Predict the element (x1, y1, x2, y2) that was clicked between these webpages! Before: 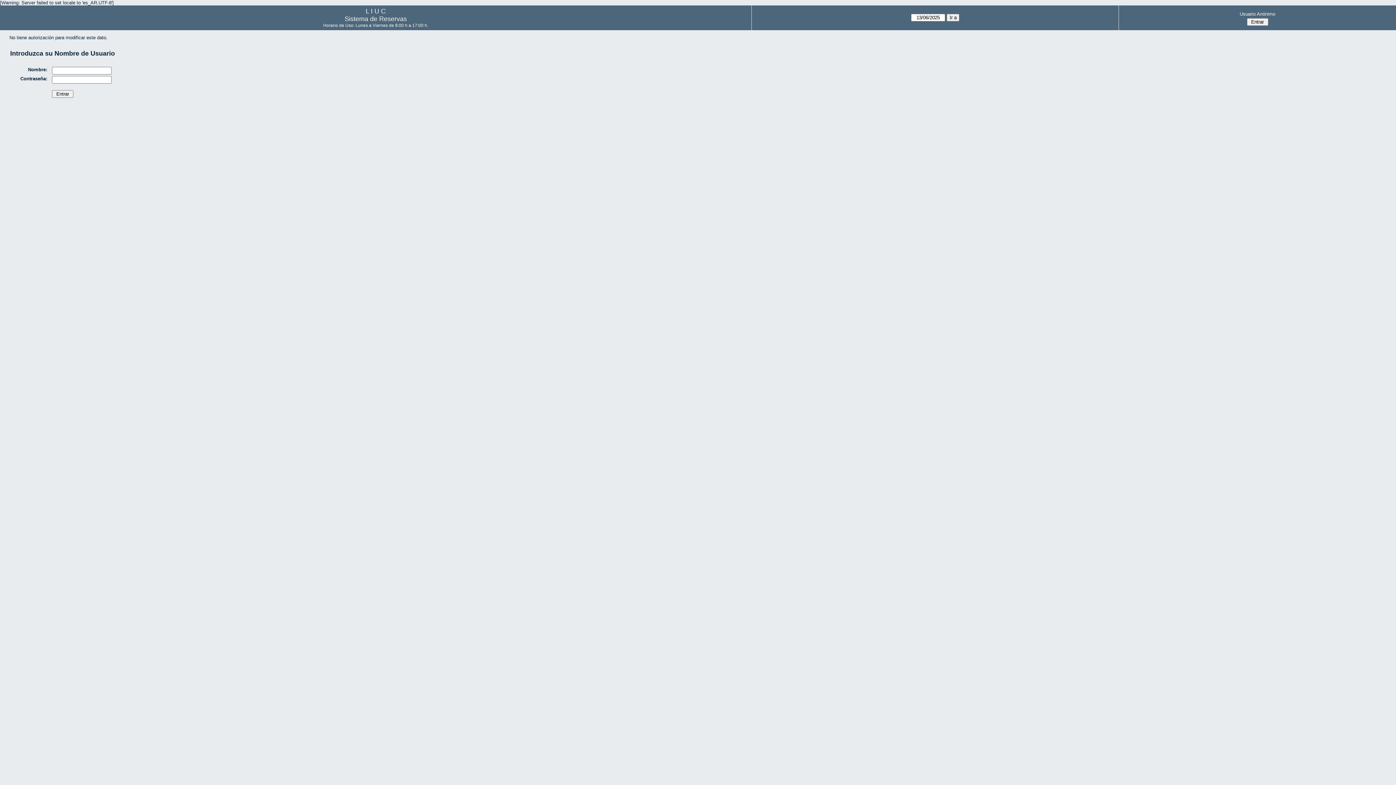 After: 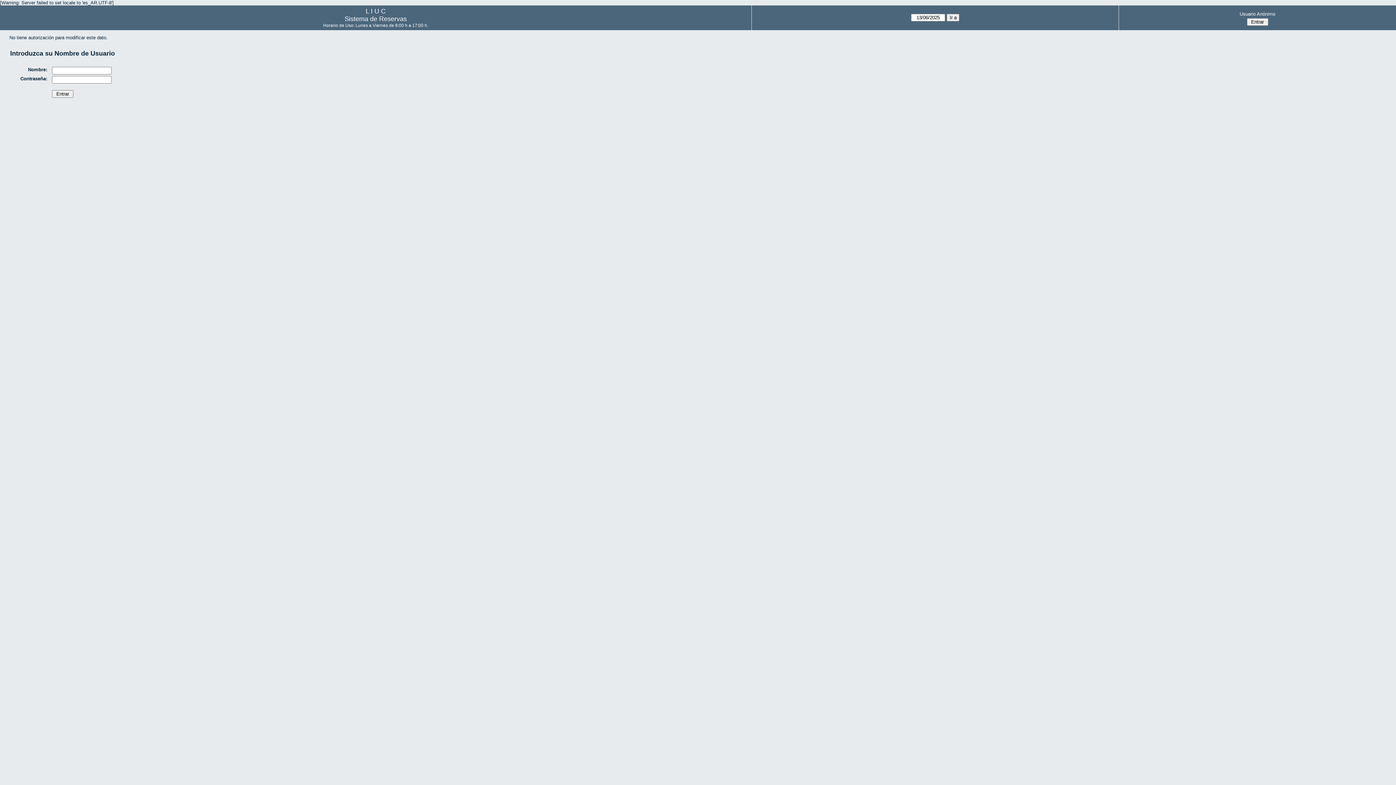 Action: label: Usuario Anónimo bbox: (1121, 9, 1394, 18)